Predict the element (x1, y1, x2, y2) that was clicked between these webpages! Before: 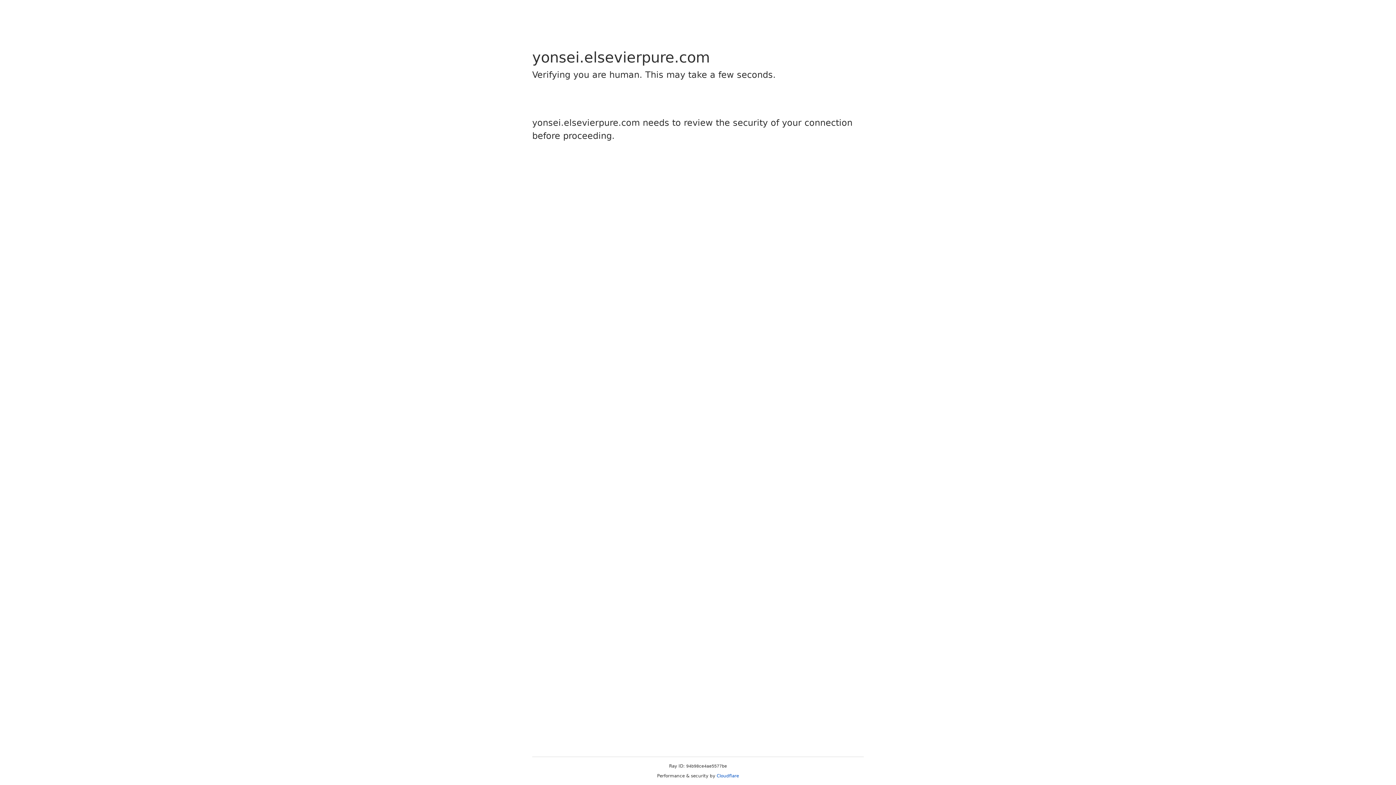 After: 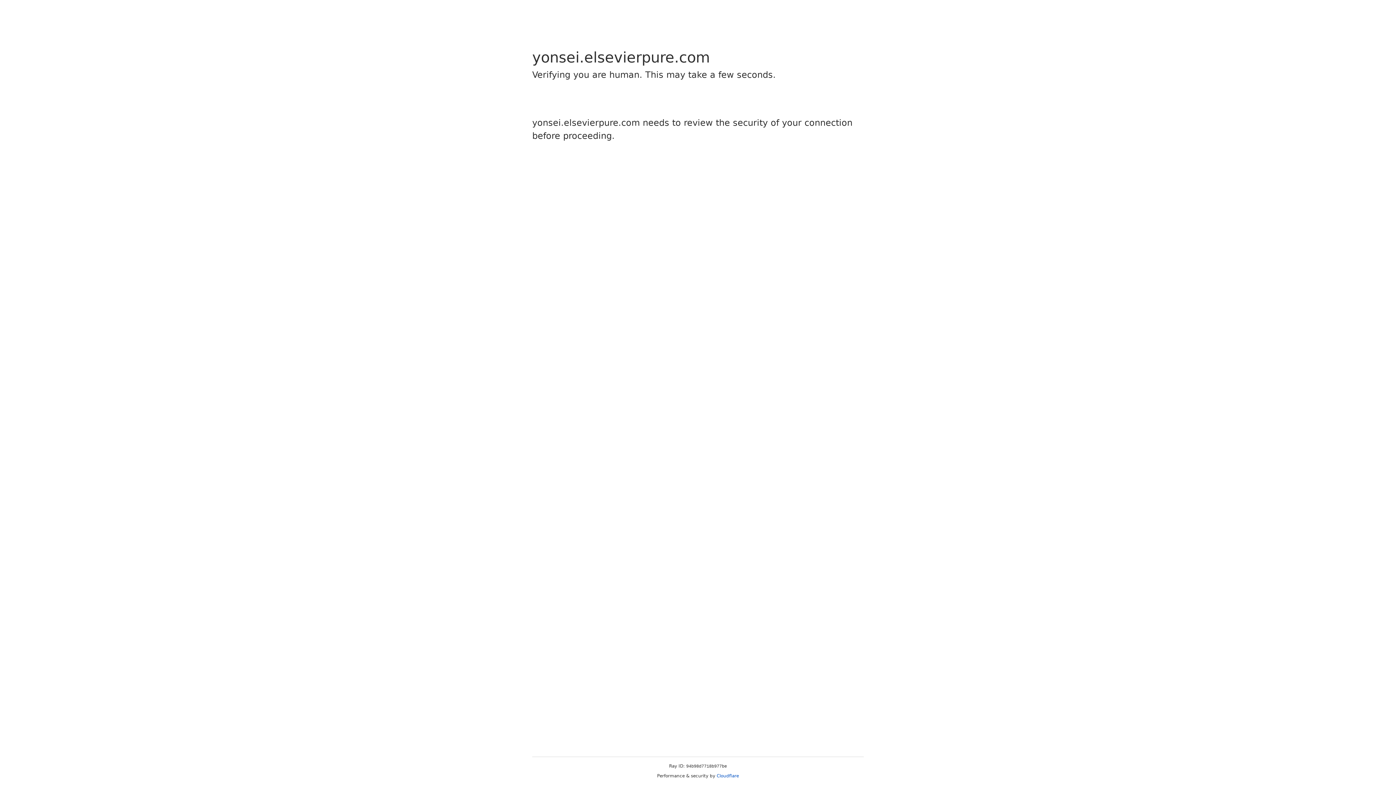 Action: bbox: (716, 773, 739, 778) label: Cloudflare